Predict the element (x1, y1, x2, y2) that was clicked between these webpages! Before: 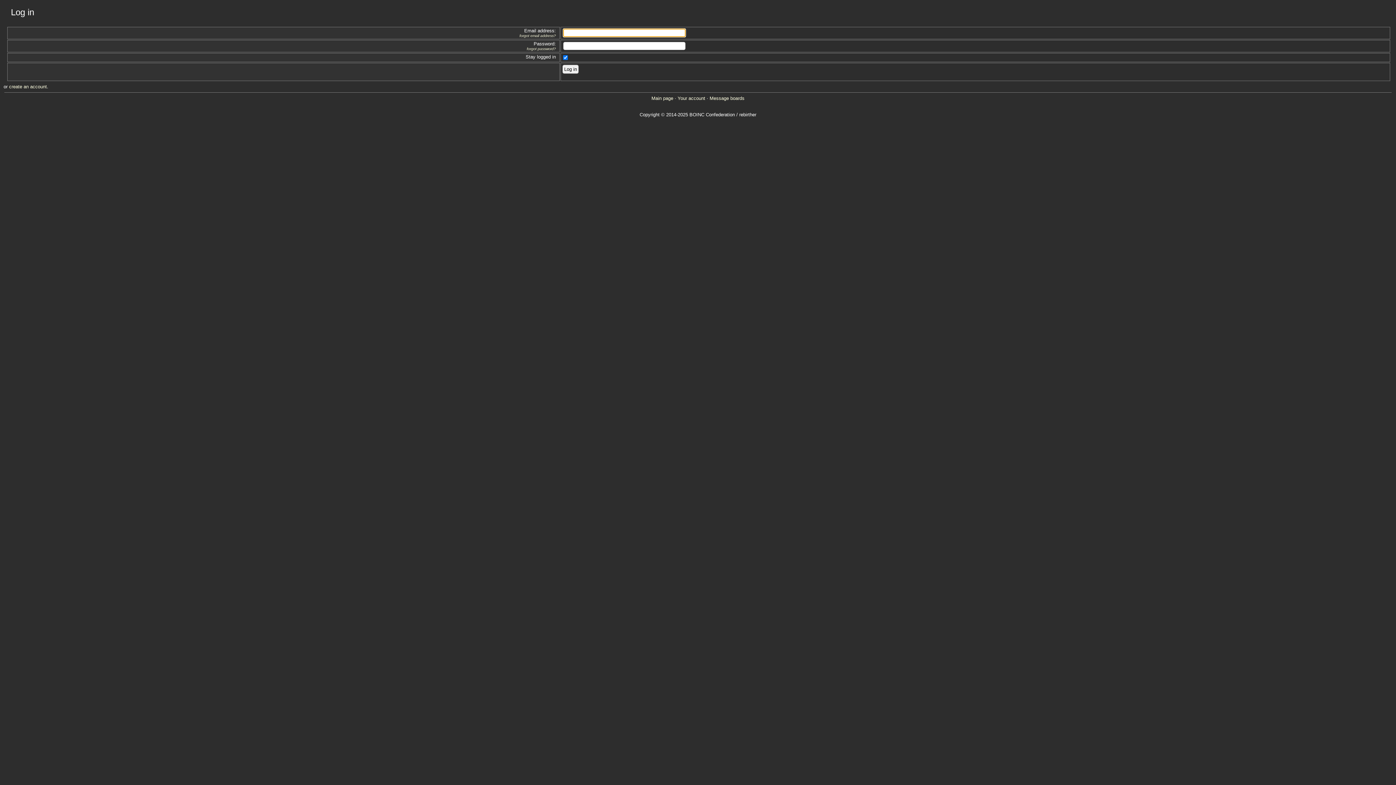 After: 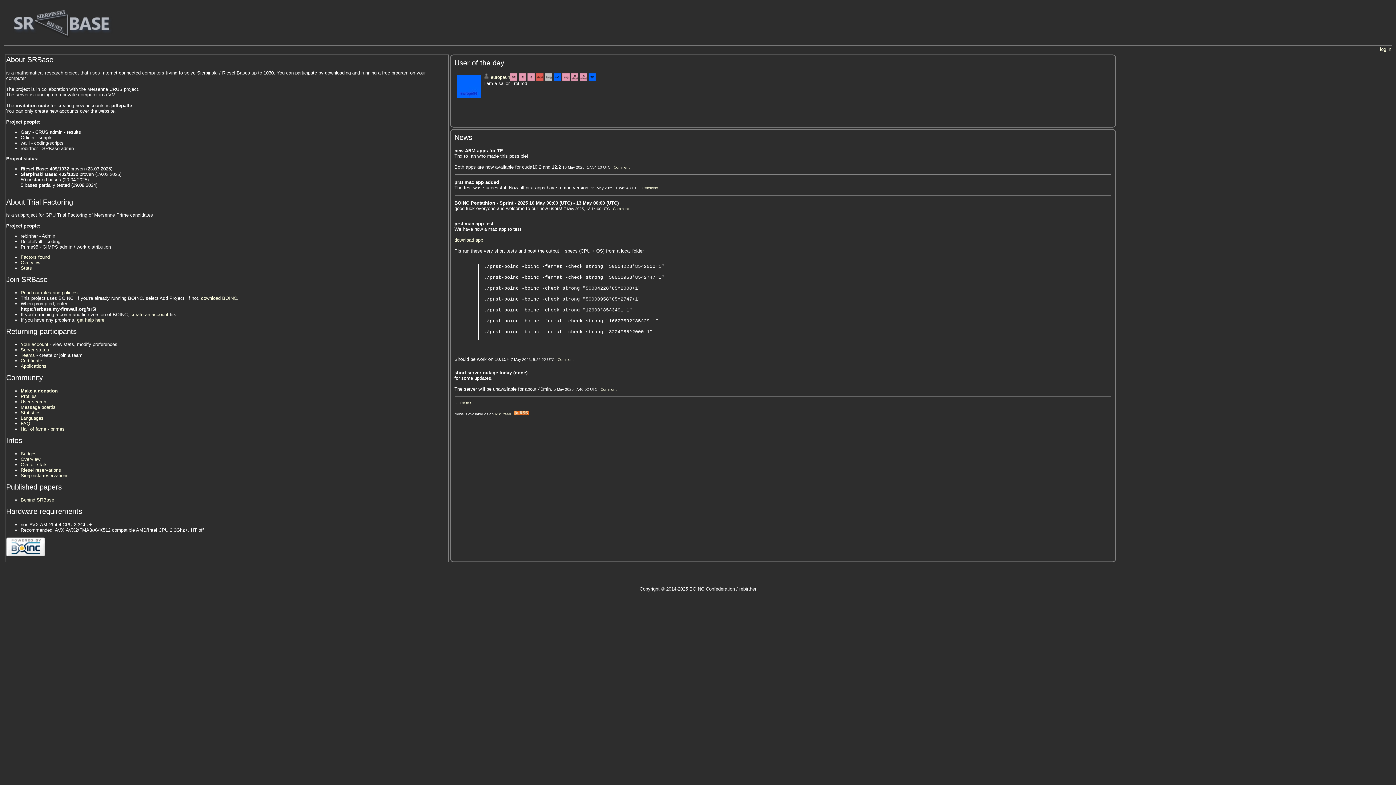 Action: bbox: (651, 95, 673, 101) label: Main page